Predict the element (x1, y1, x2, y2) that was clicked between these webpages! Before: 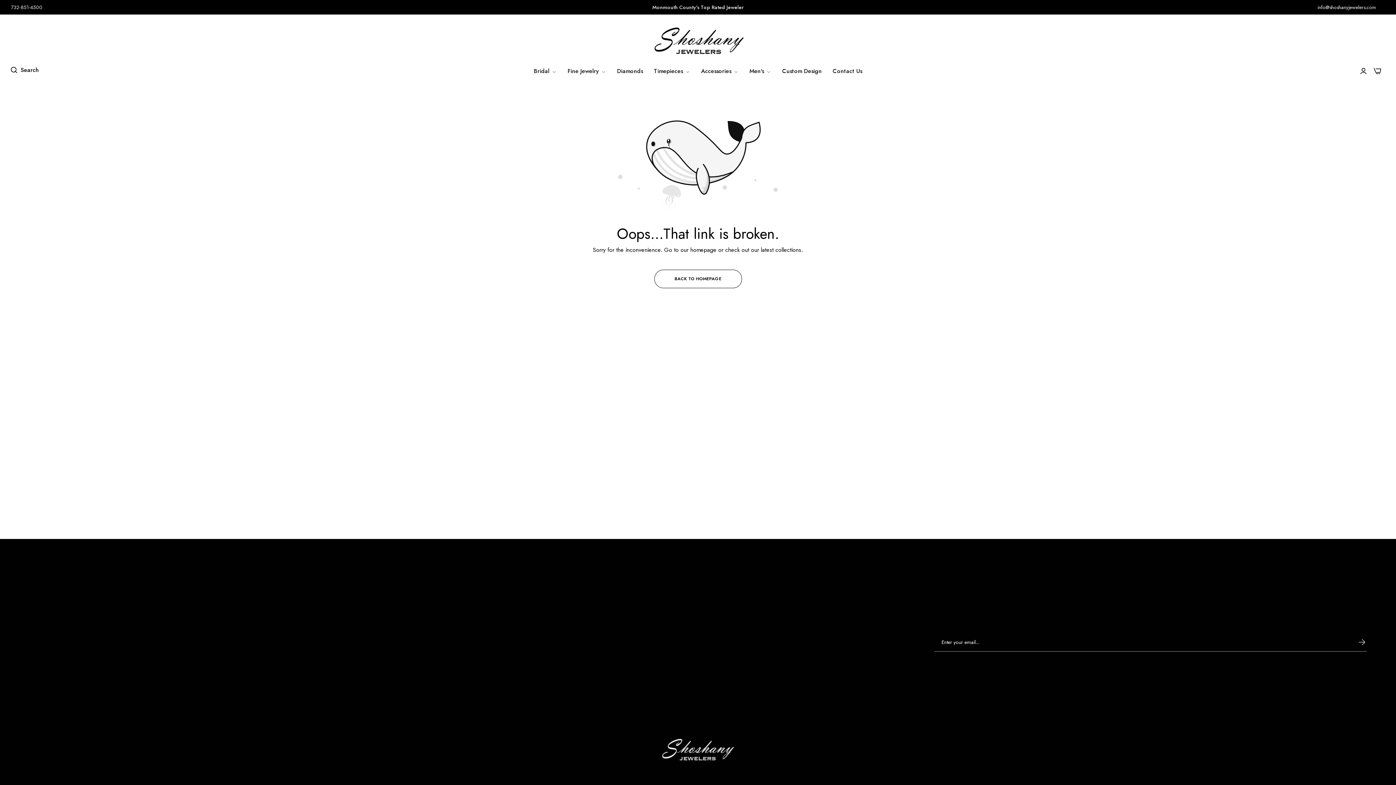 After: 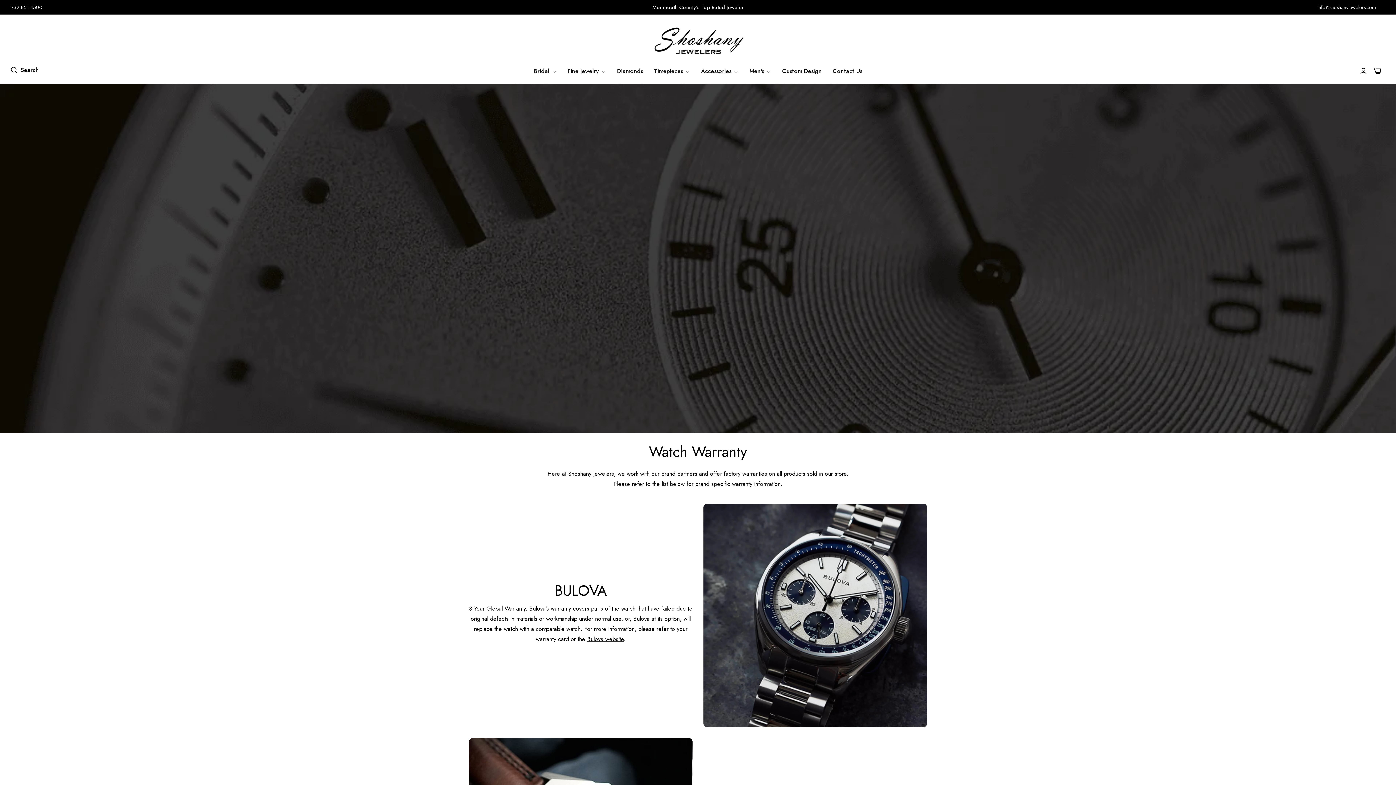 Action: bbox: (472, 649, 511, 657) label: Watch Warranty